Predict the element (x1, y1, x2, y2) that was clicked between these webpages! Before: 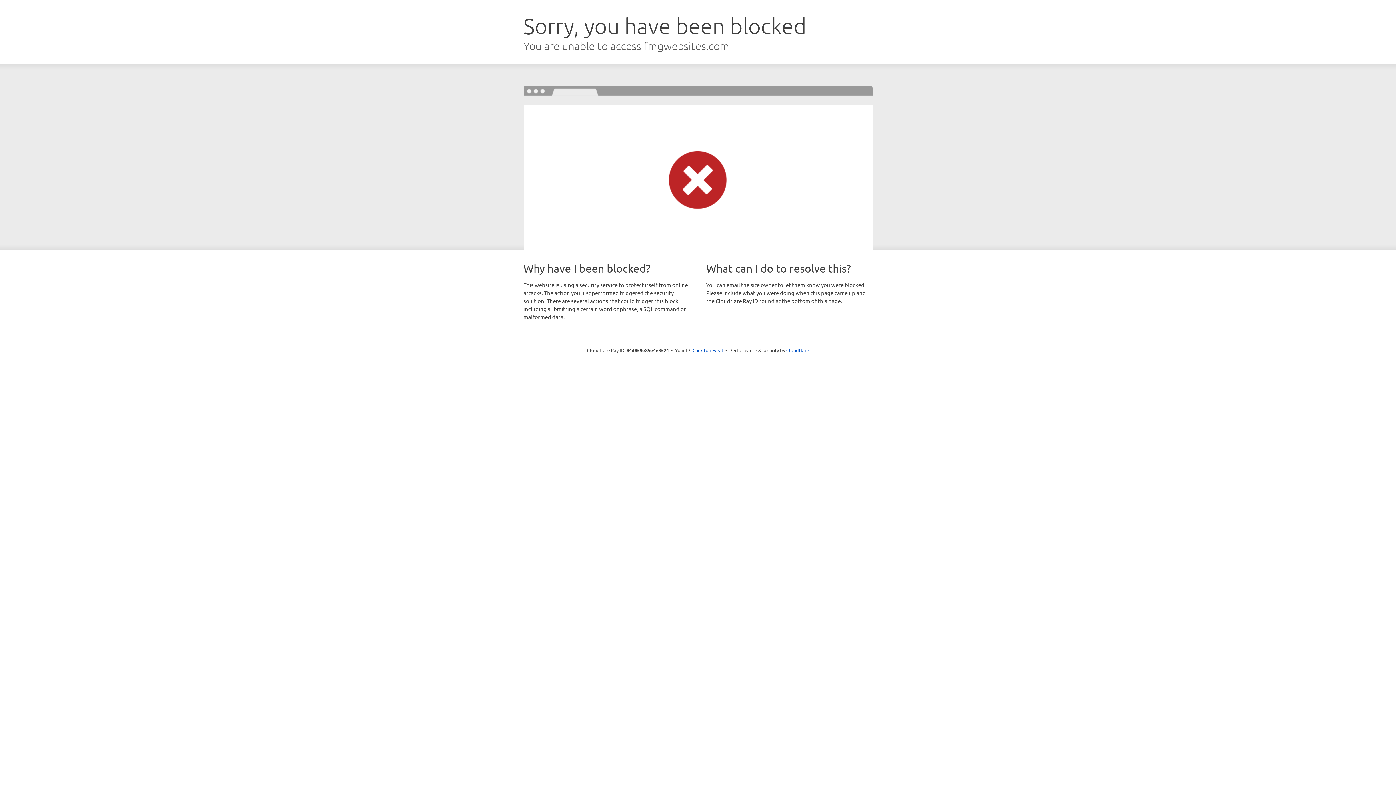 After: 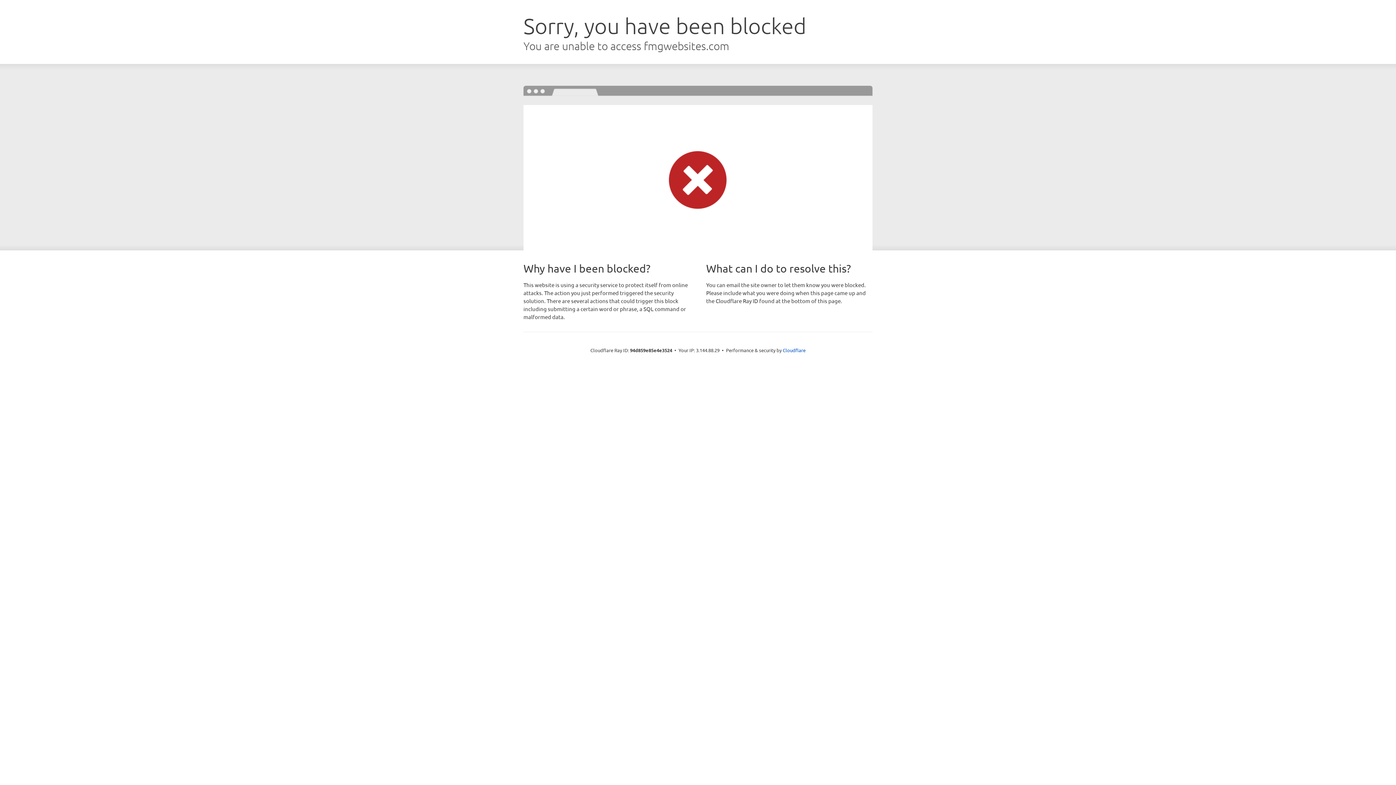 Action: bbox: (692, 346, 723, 353) label: Click to reveal